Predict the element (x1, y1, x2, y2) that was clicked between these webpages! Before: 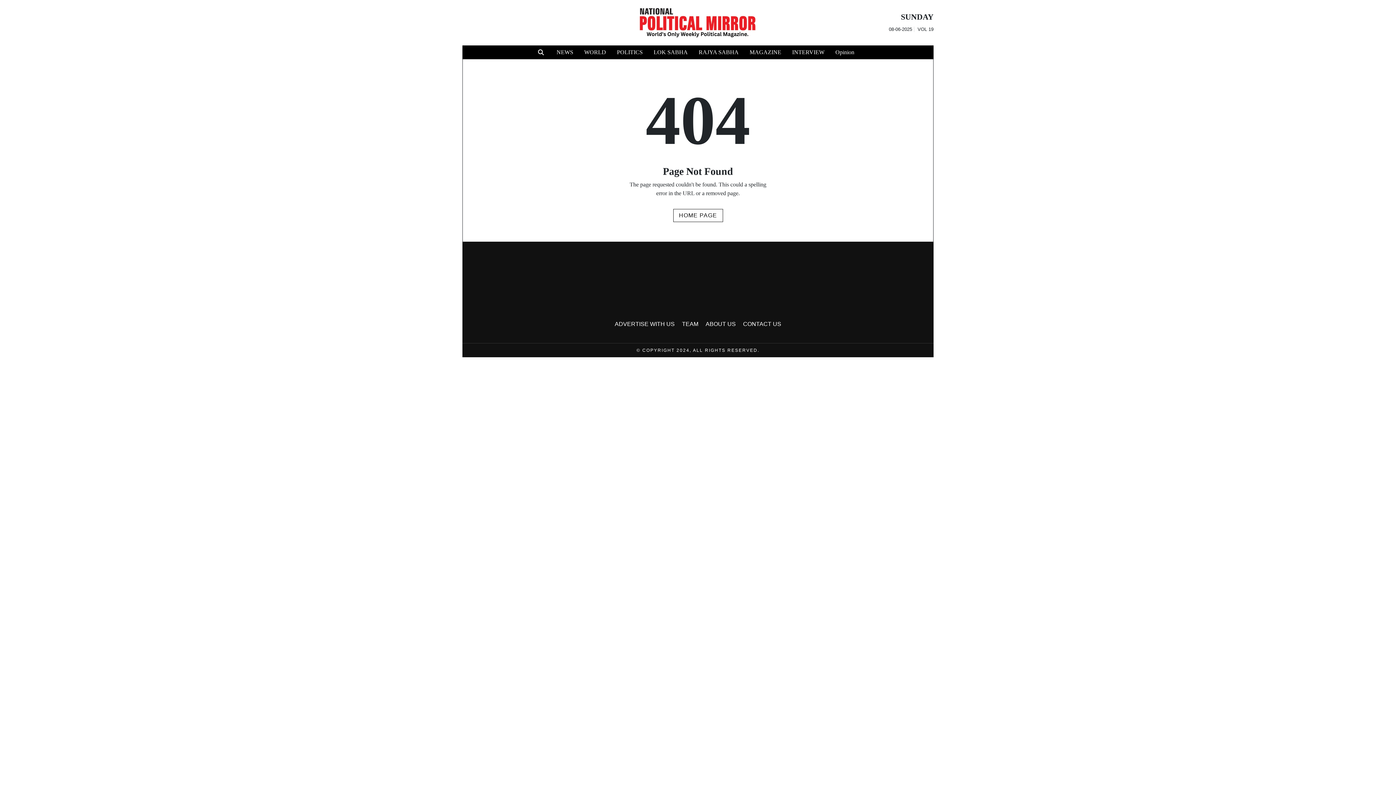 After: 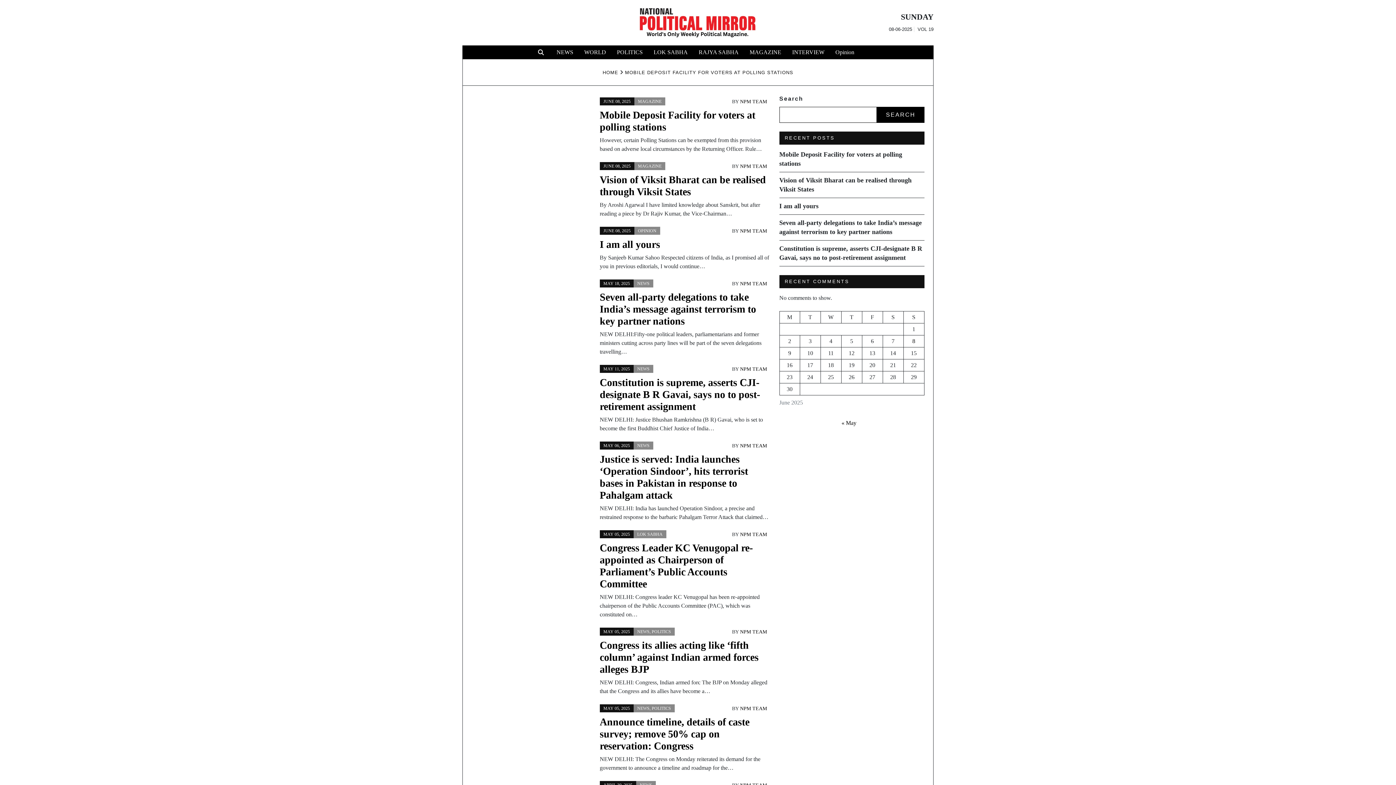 Action: bbox: (673, 209, 723, 222) label: HOME PAGE